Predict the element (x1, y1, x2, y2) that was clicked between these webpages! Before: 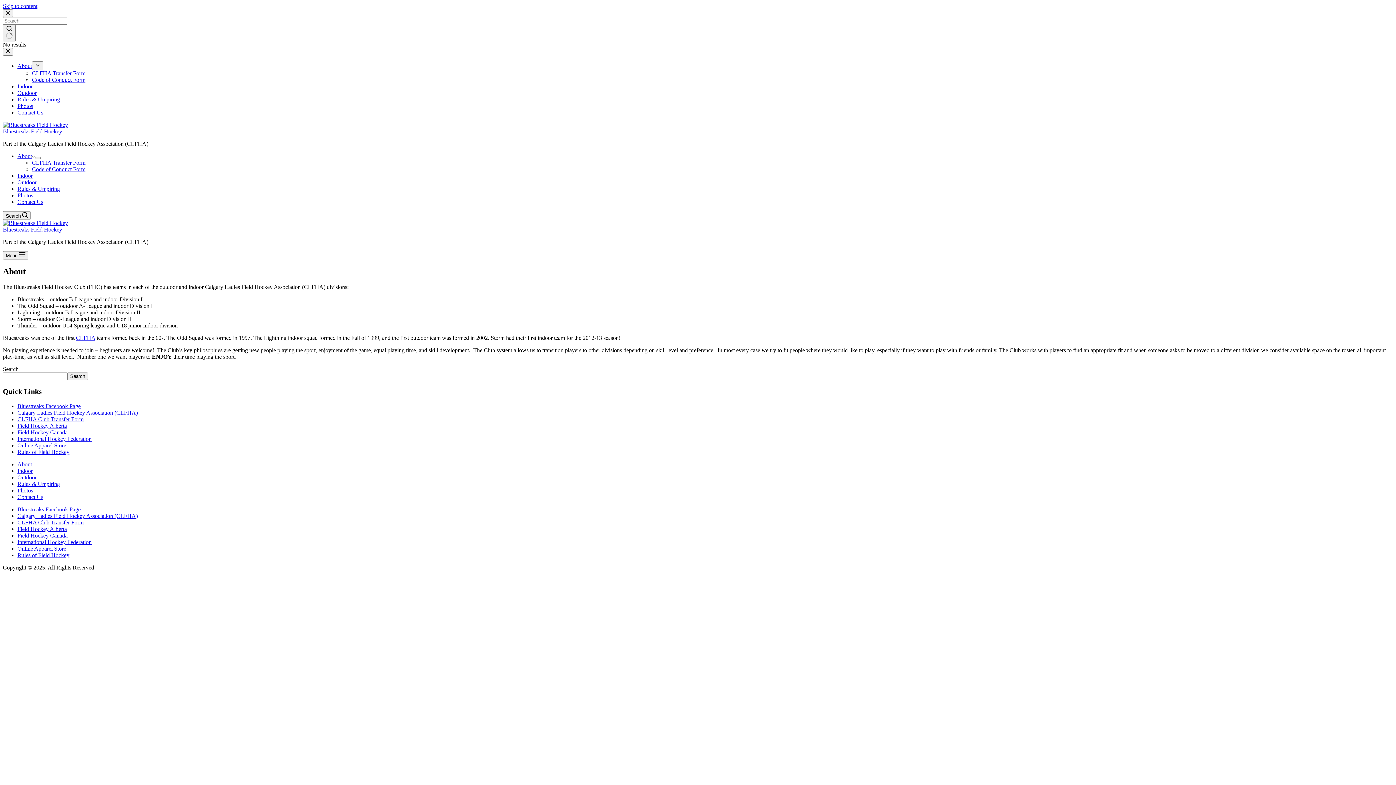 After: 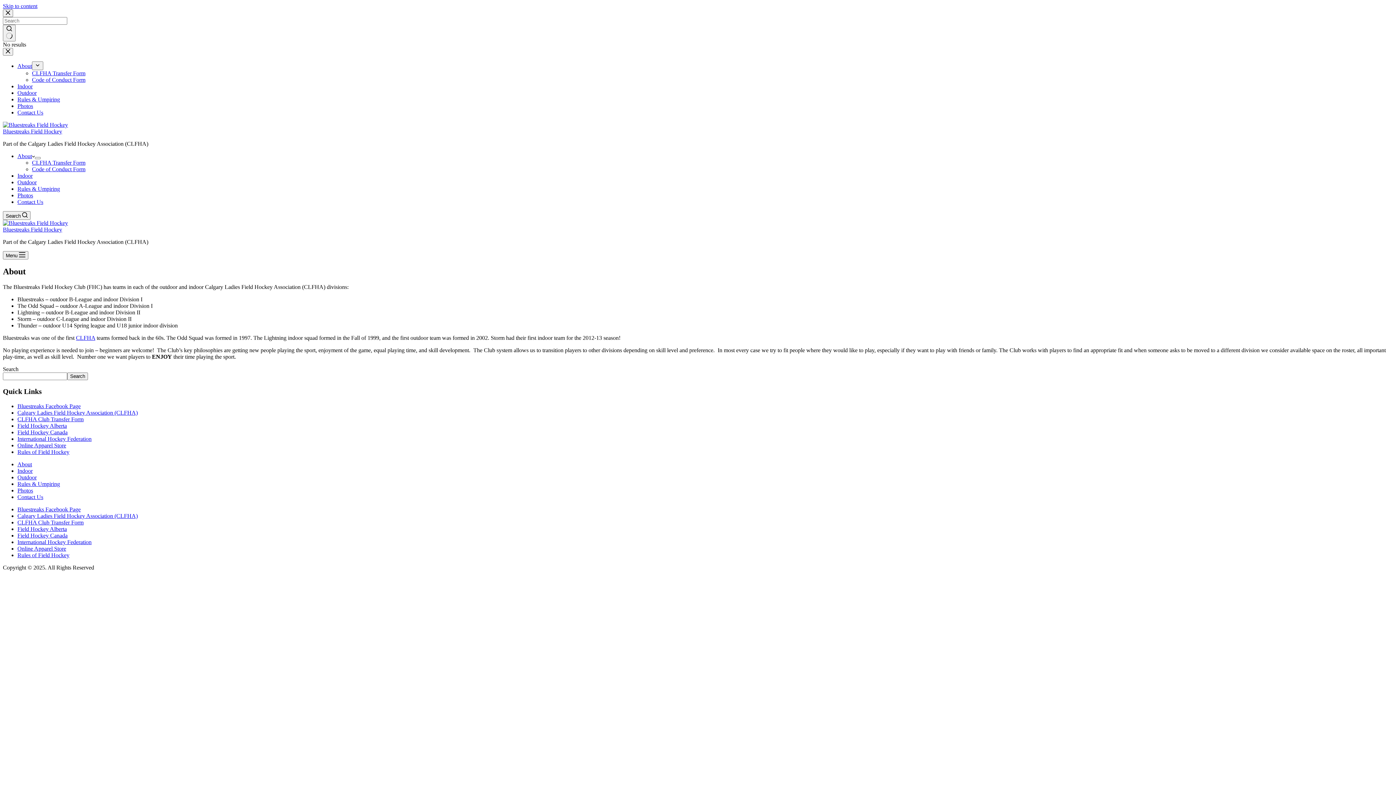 Action: bbox: (2, 2, 37, 9) label: Skip to content